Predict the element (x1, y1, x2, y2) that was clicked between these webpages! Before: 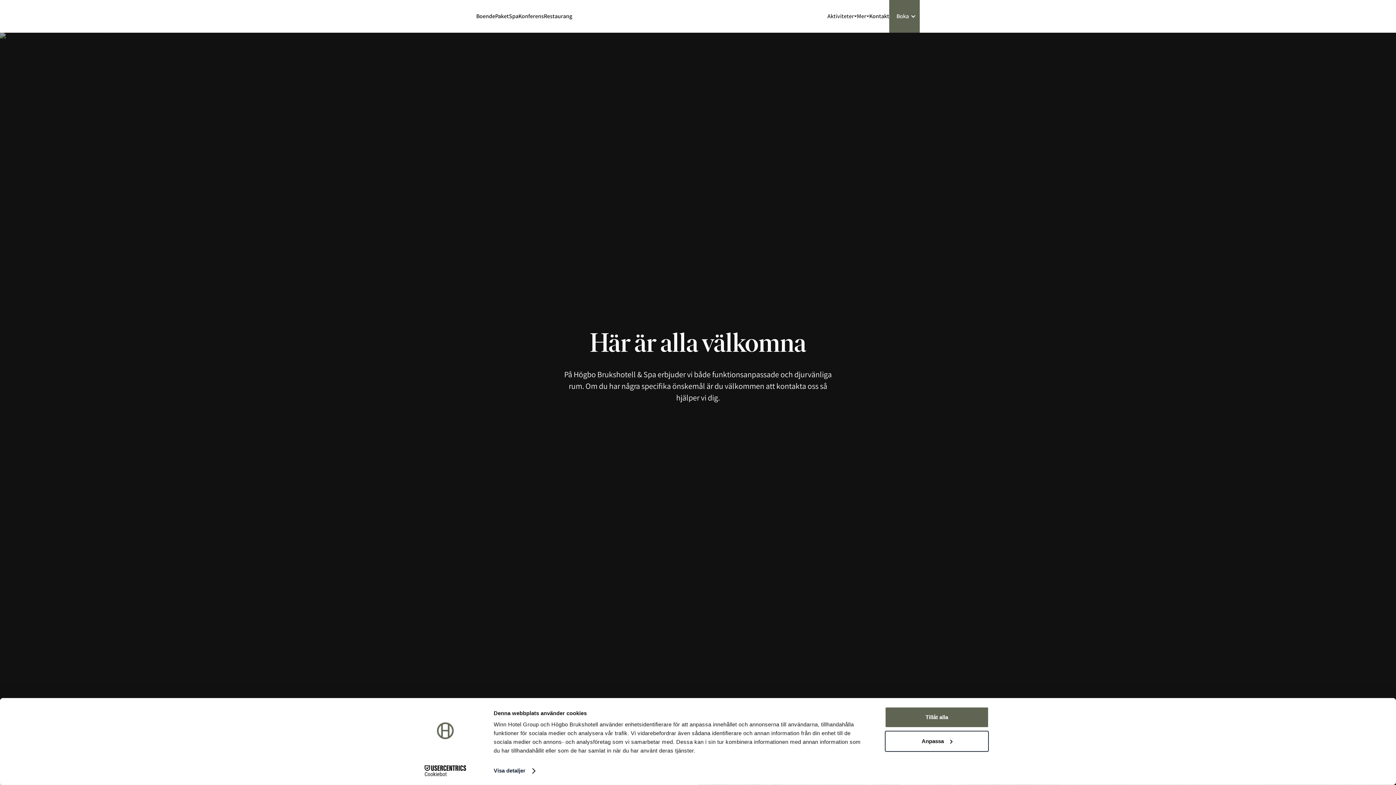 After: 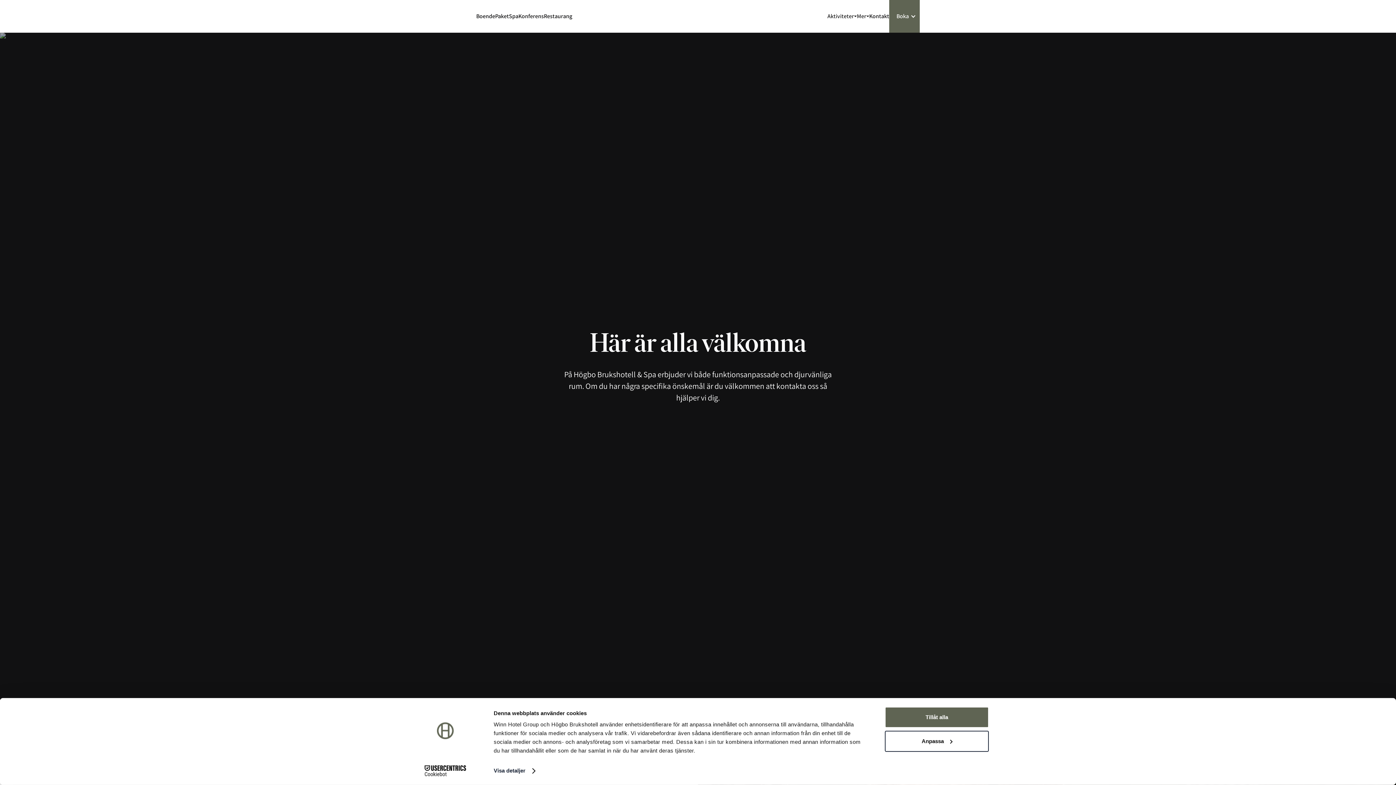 Action: bbox: (413, 765, 477, 776) label: Cookiebot - opens in a new window